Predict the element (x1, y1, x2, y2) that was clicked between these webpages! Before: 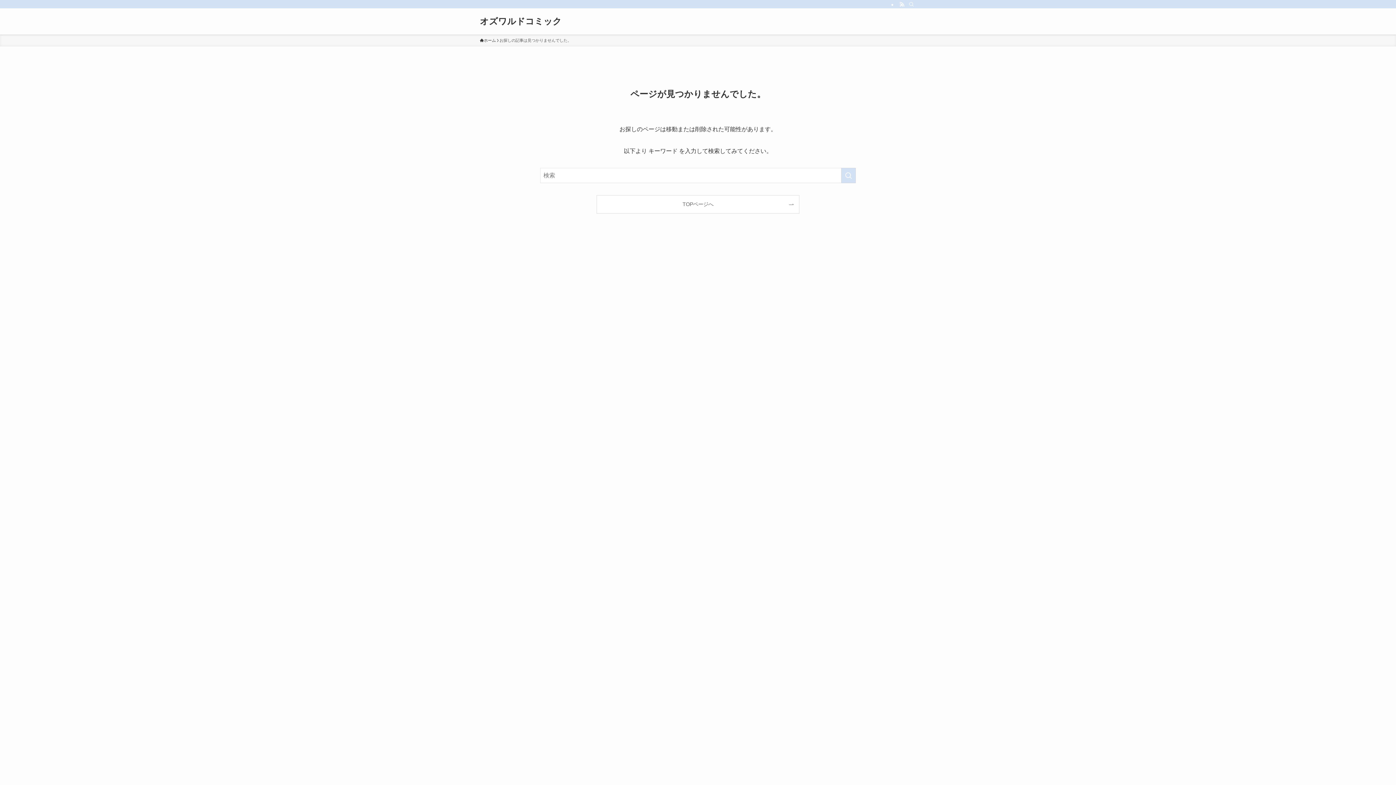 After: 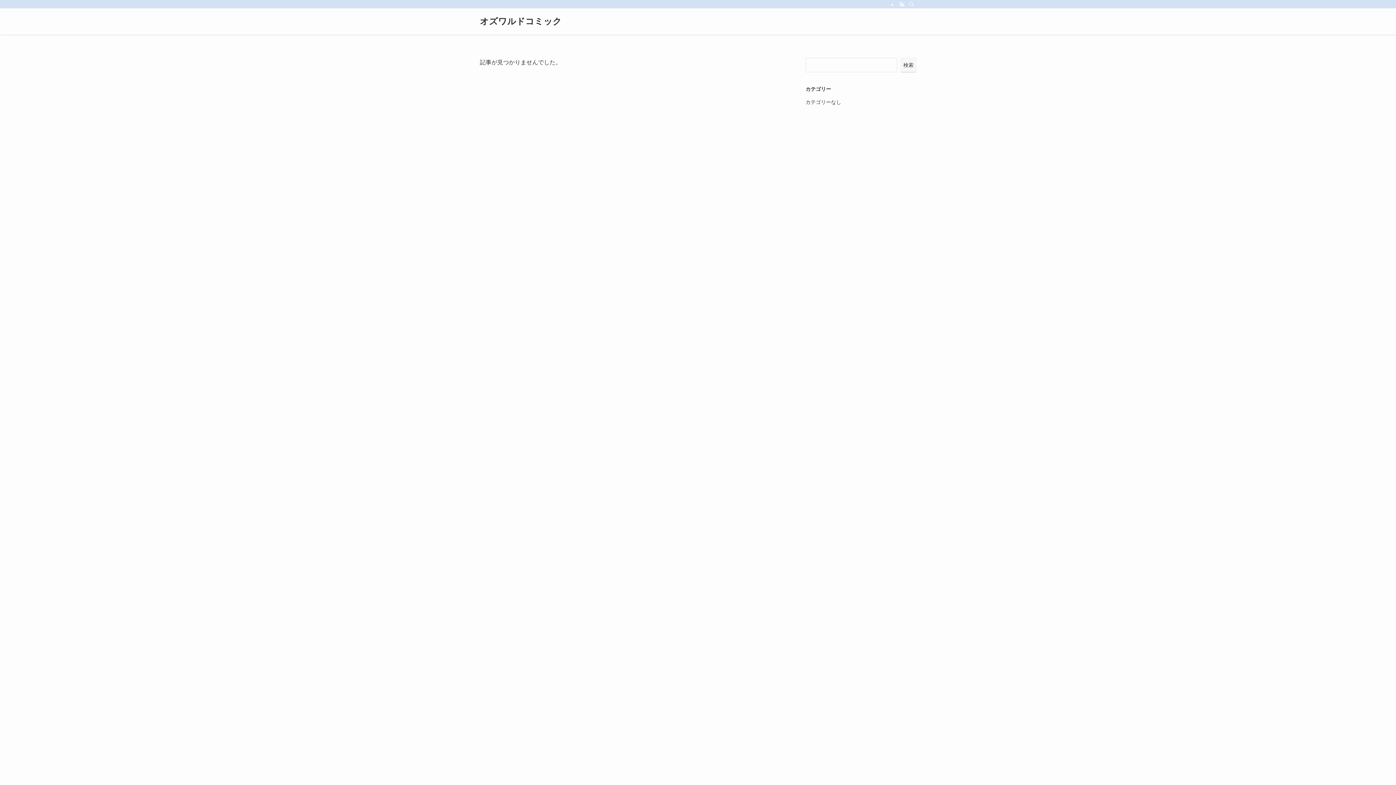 Action: label: ホーム bbox: (480, 37, 496, 43)